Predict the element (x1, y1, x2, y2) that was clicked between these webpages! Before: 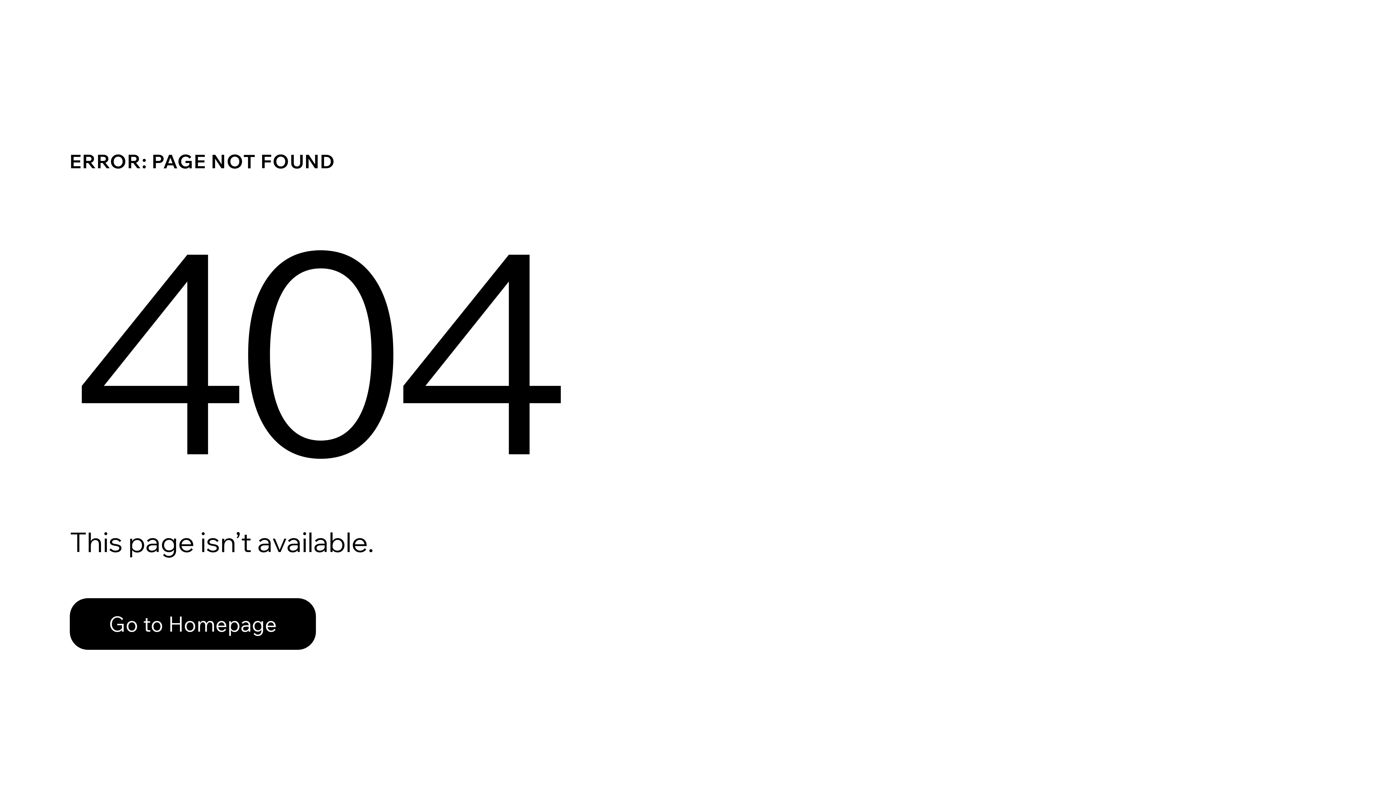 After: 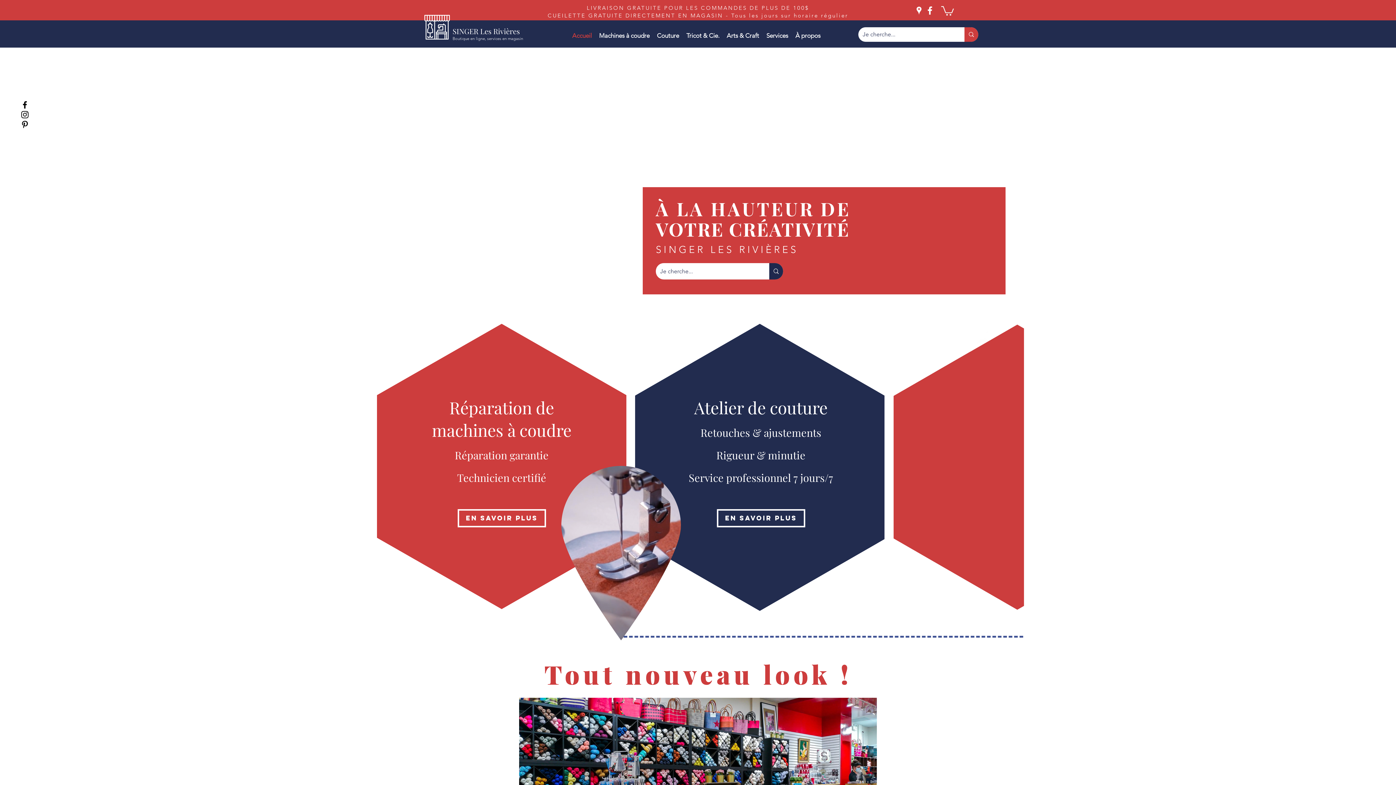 Action: bbox: (69, 582, 768, 659) label: Go to Homepage